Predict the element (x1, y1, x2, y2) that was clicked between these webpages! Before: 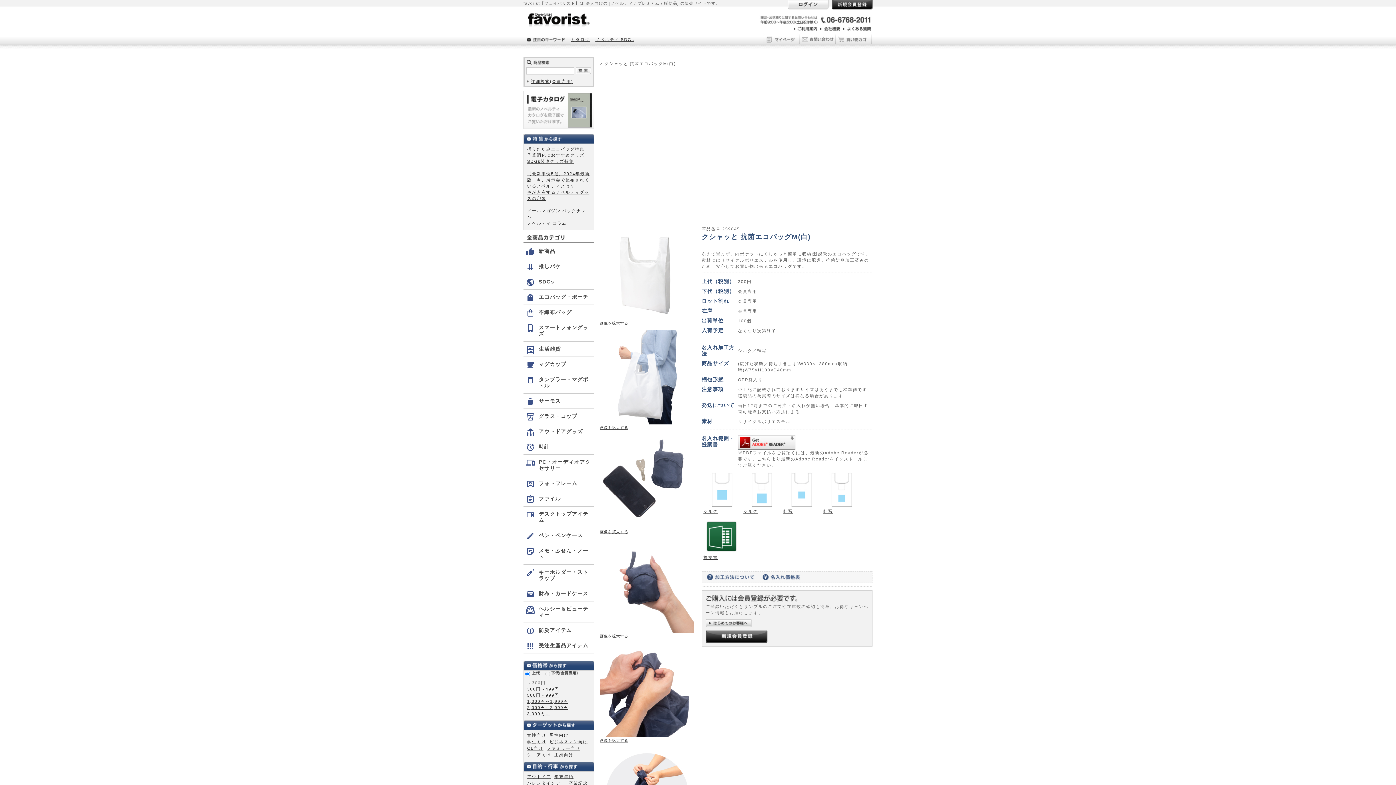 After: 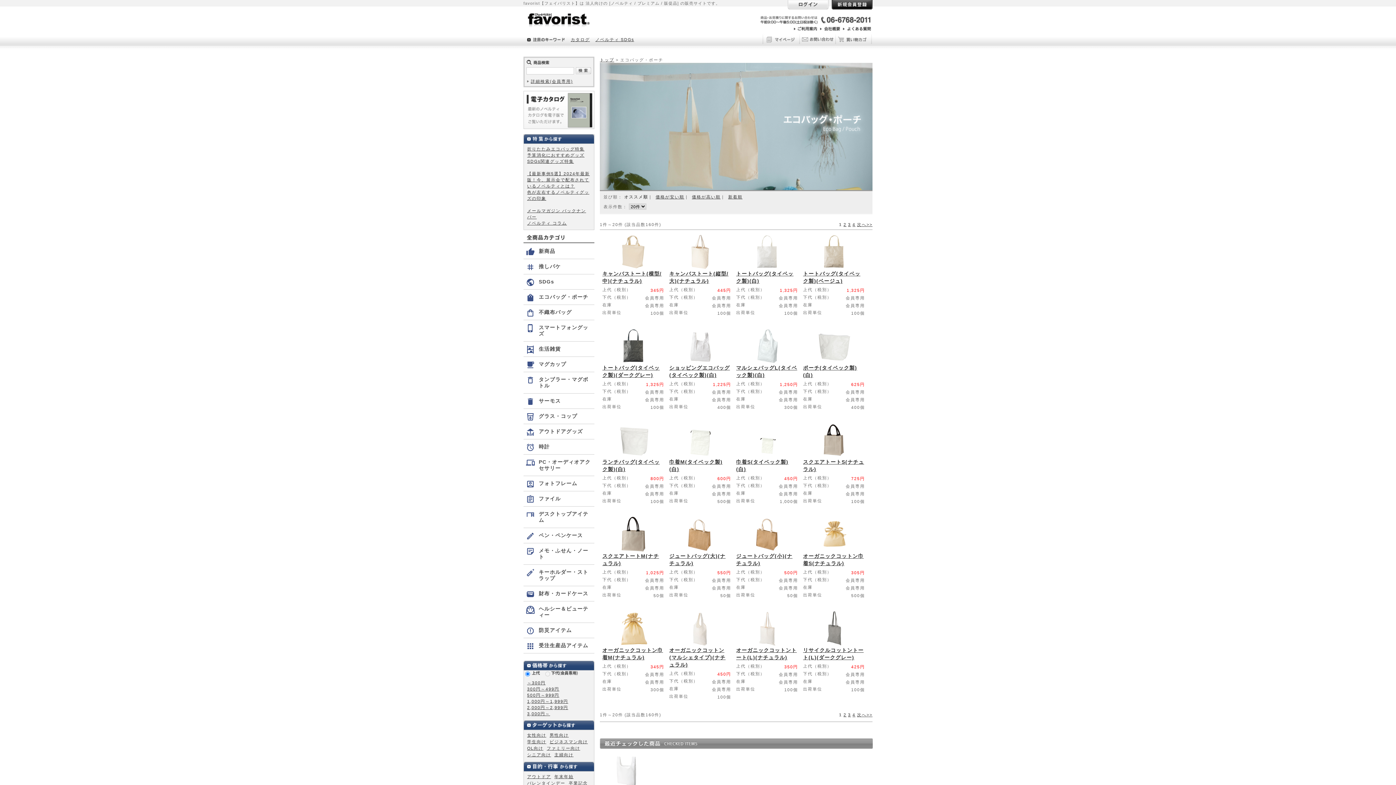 Action: bbox: (523, 289, 594, 305) label: shopping_bag
エコバッグ・ポーチ